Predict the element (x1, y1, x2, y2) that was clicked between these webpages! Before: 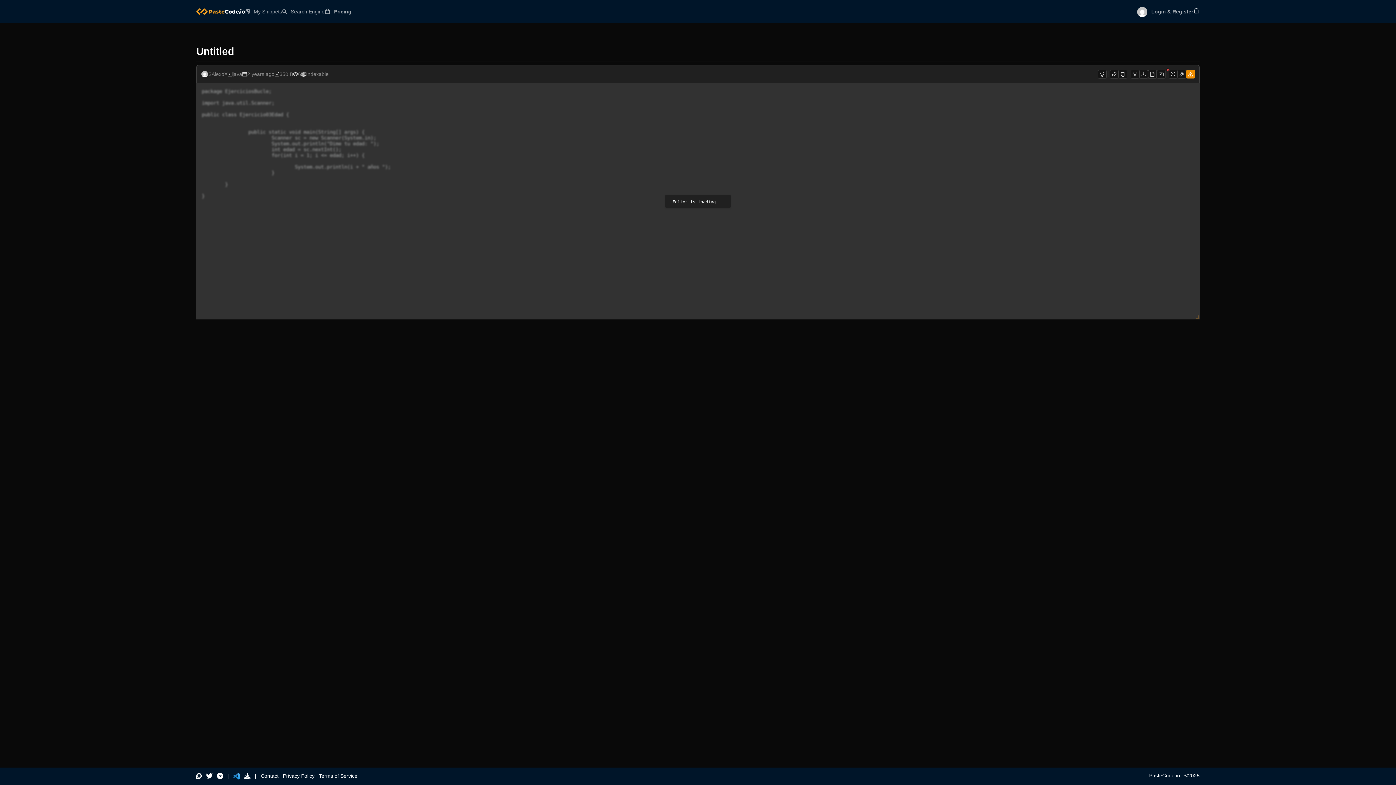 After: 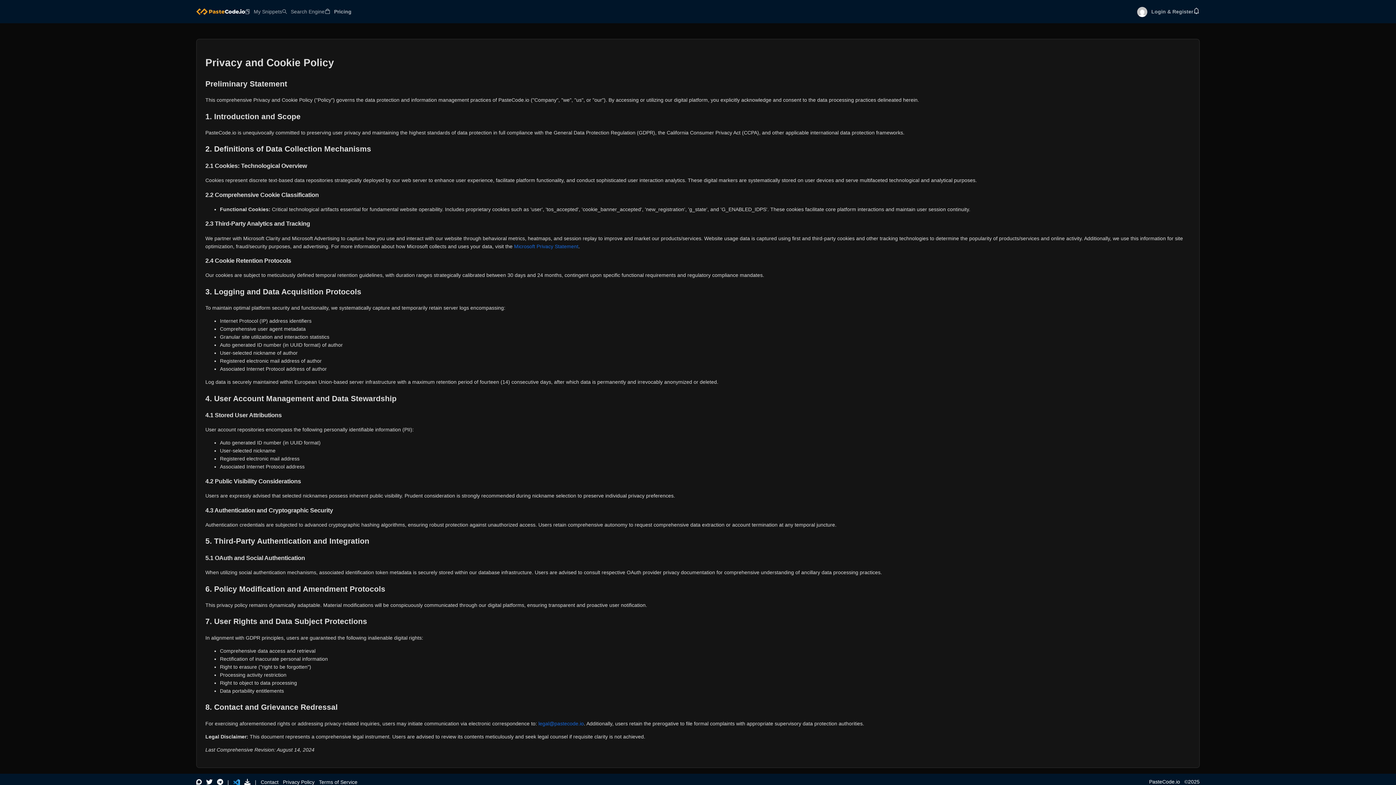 Action: bbox: (283, 773, 314, 779) label: Privacy Policy